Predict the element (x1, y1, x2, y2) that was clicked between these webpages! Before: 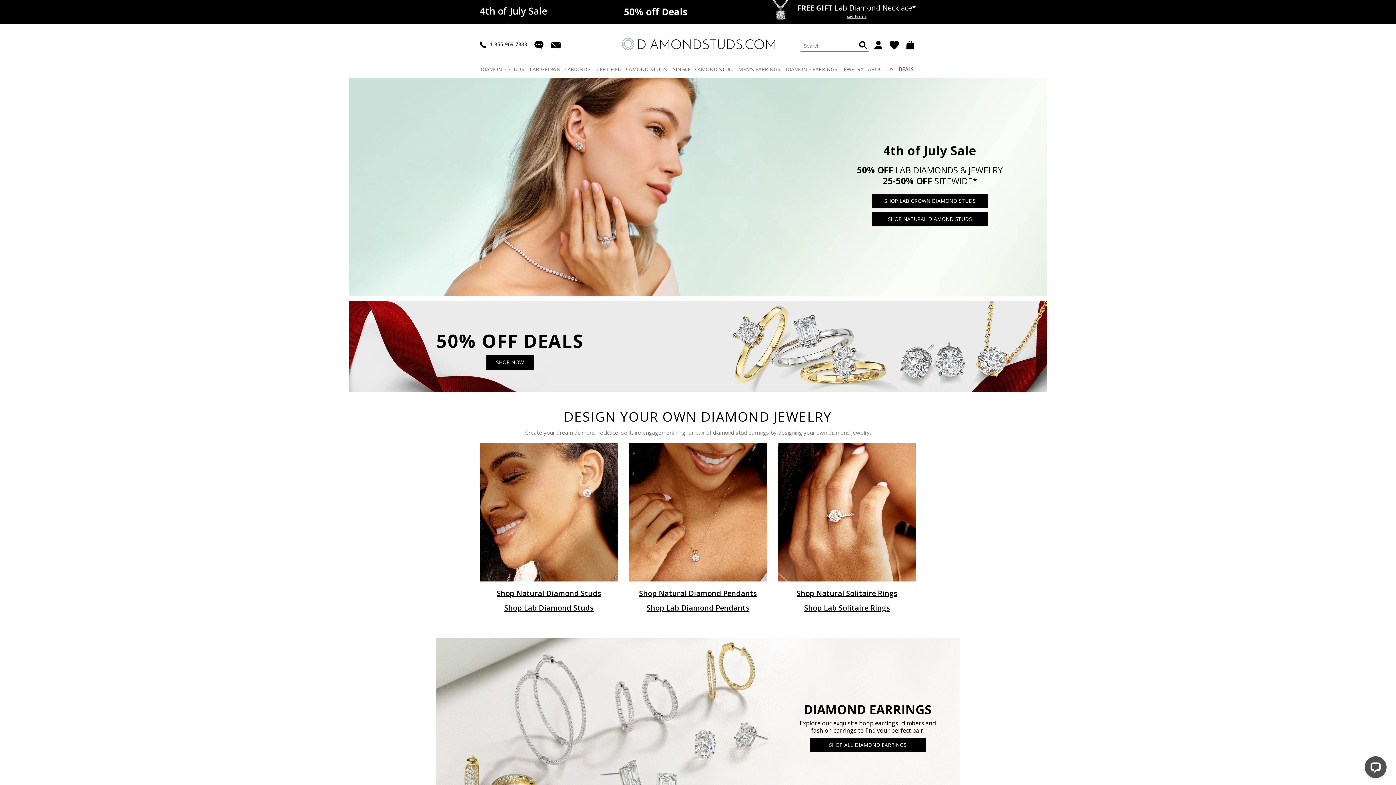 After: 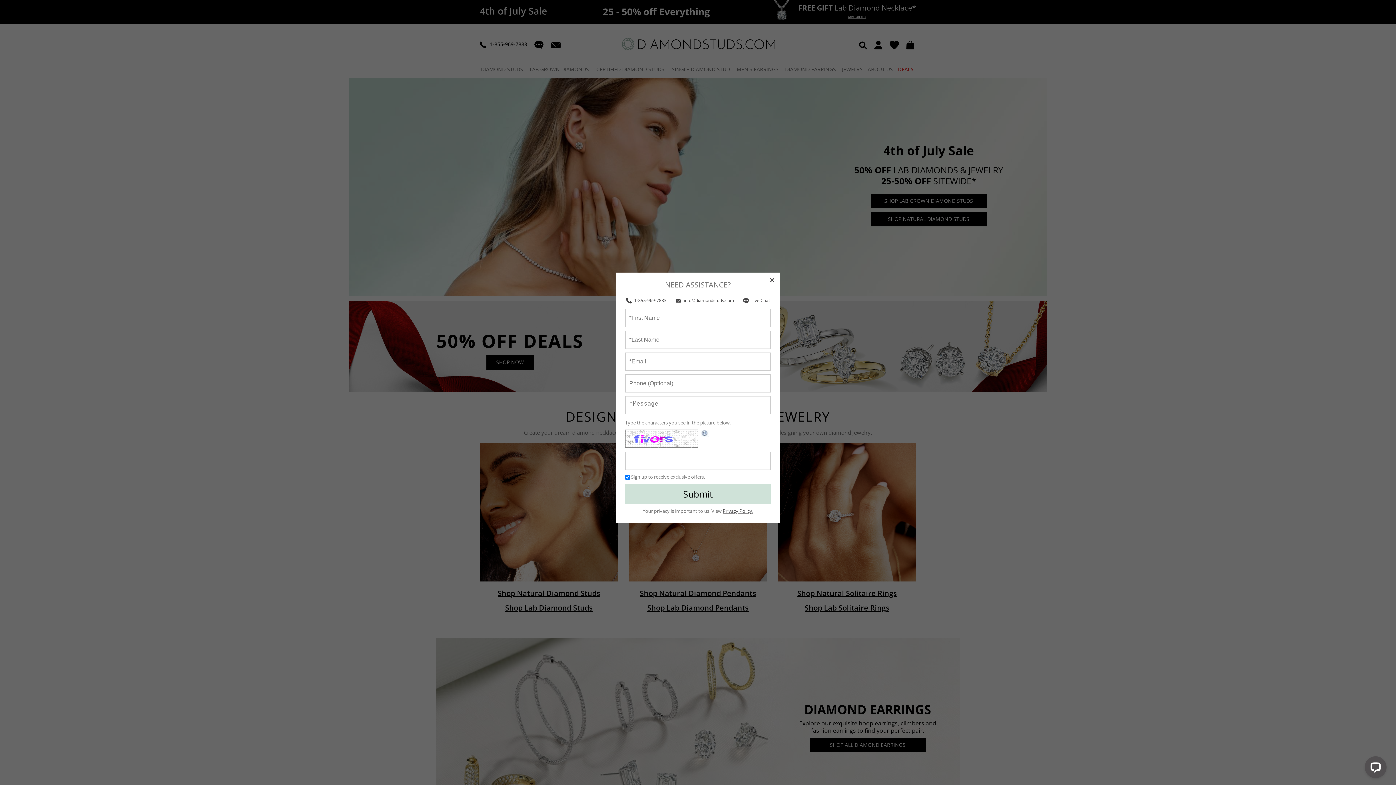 Action: bbox: (550, 40, 561, 48)